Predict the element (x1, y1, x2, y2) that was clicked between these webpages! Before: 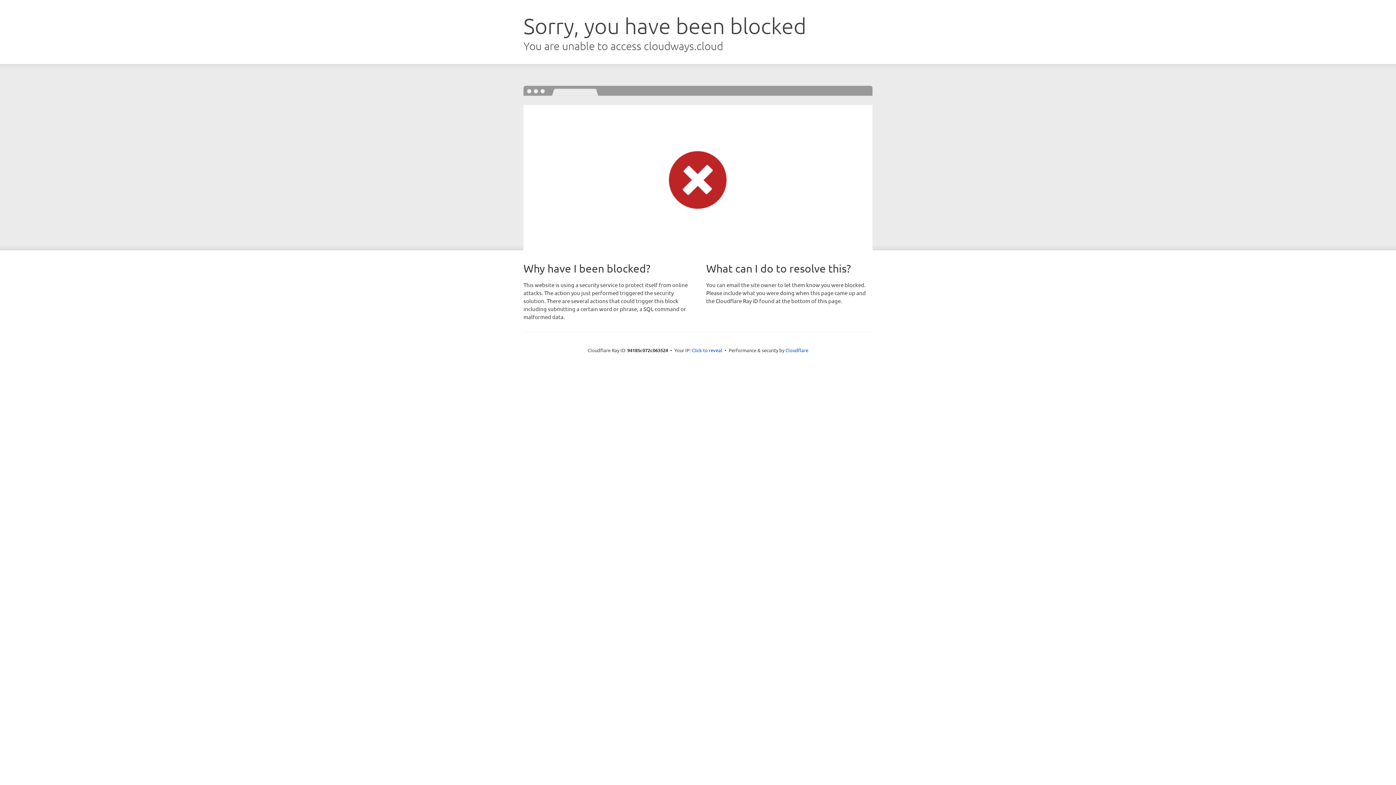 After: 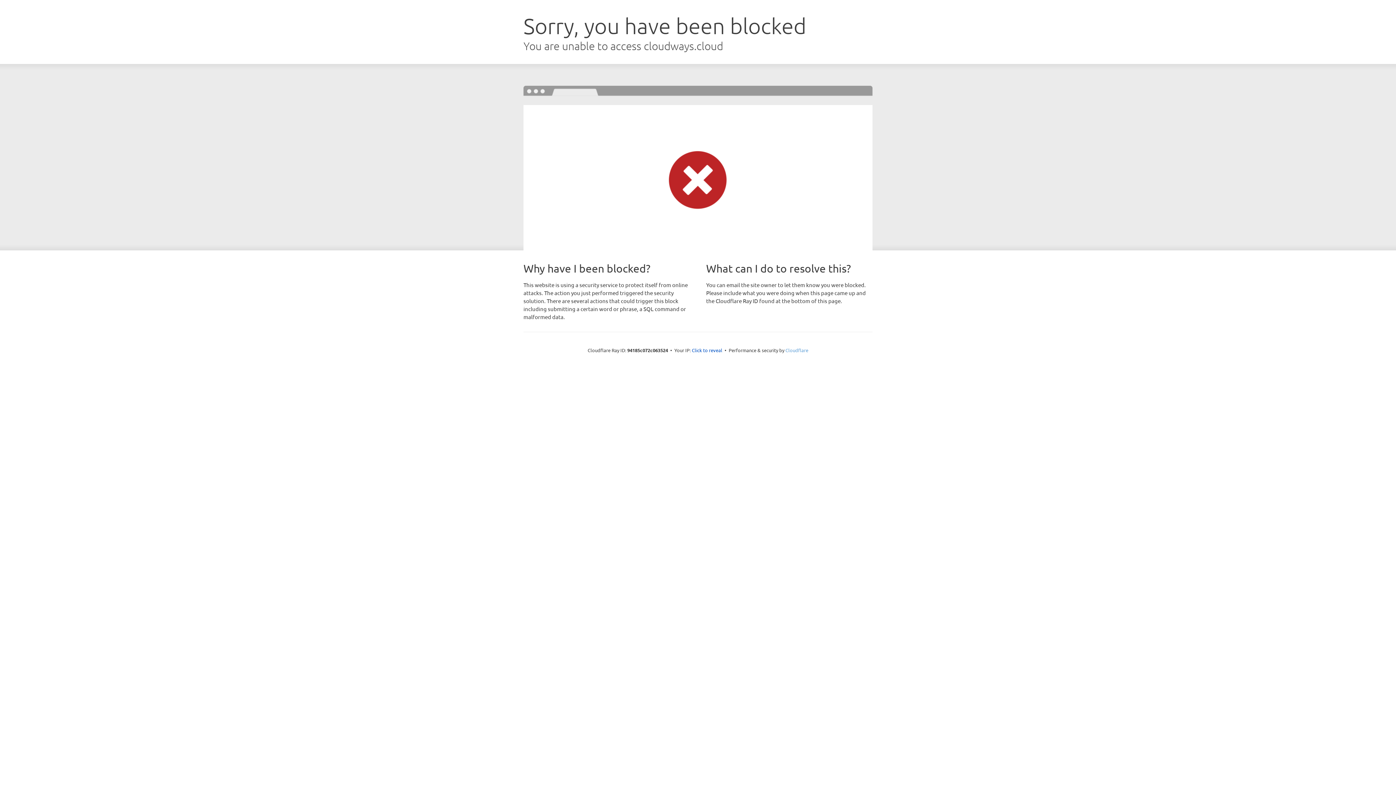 Action: label: Cloudflare bbox: (785, 347, 808, 353)